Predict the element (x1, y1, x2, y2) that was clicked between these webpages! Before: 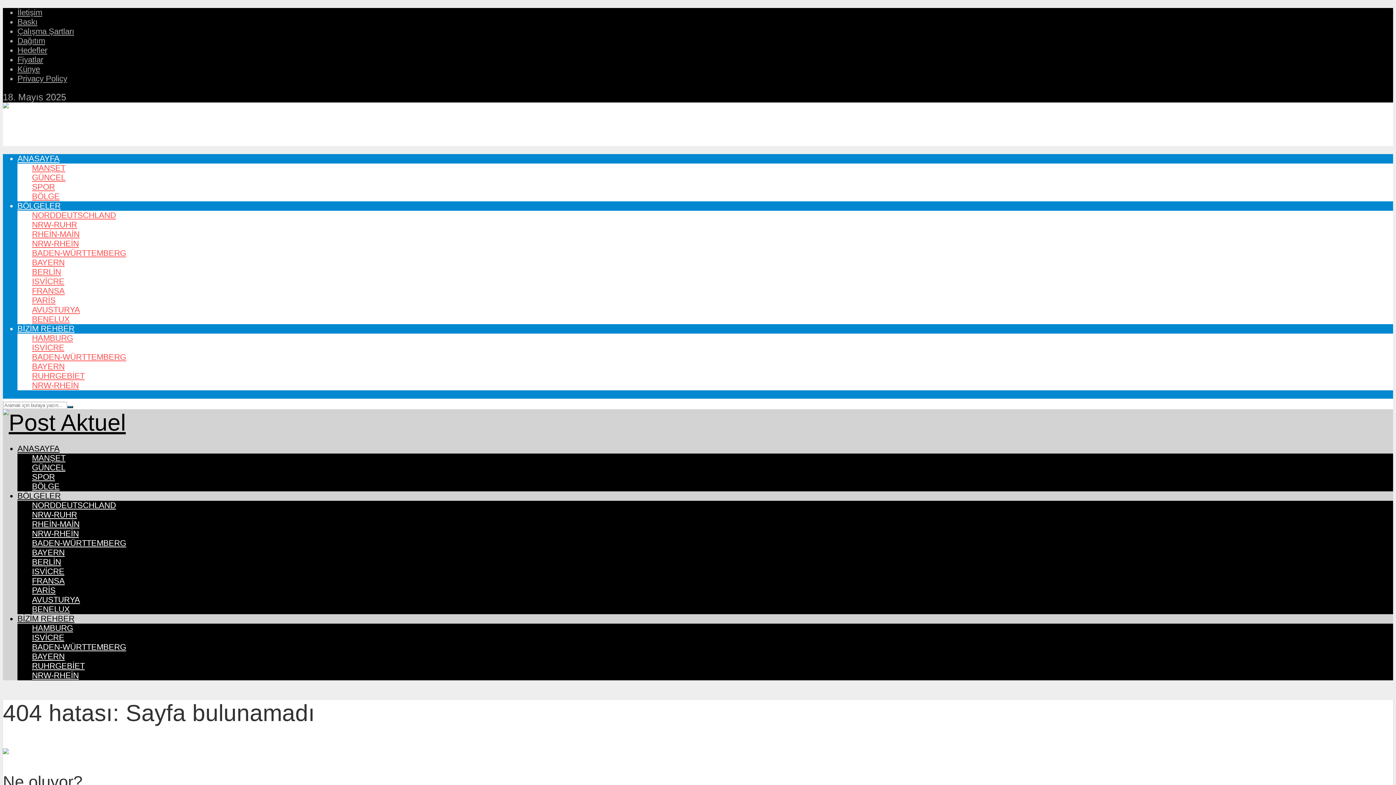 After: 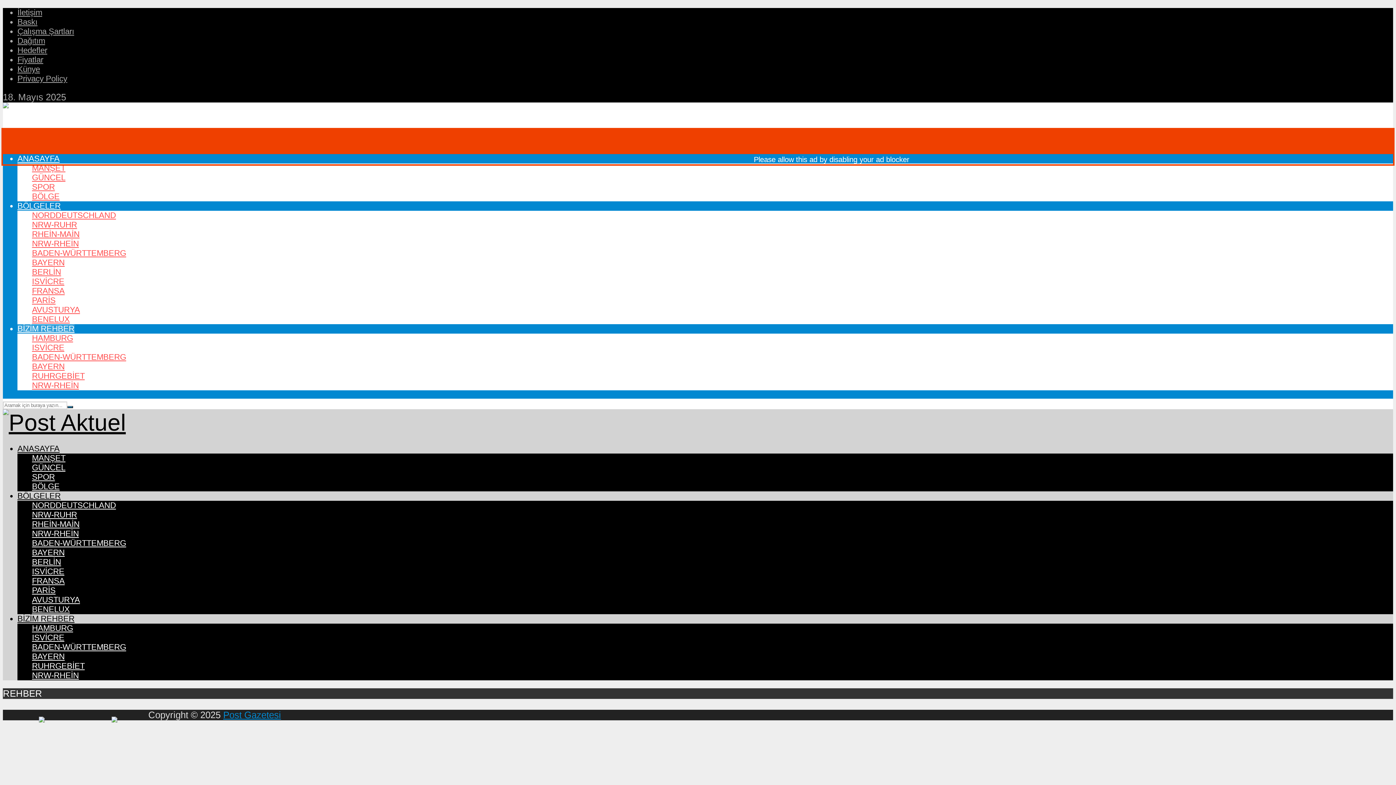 Action: bbox: (32, 352, 126, 361) label: BADEN-WÜRTTEMBERG